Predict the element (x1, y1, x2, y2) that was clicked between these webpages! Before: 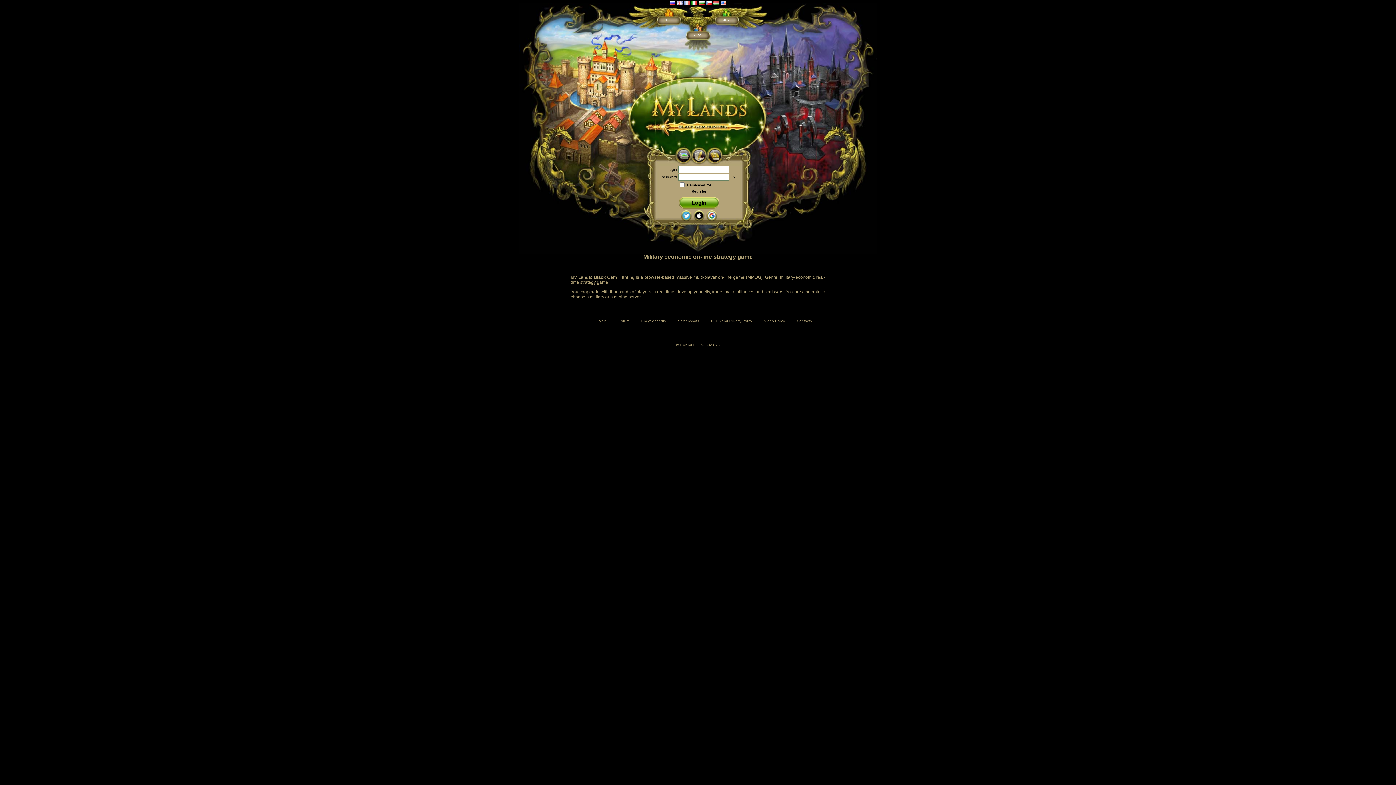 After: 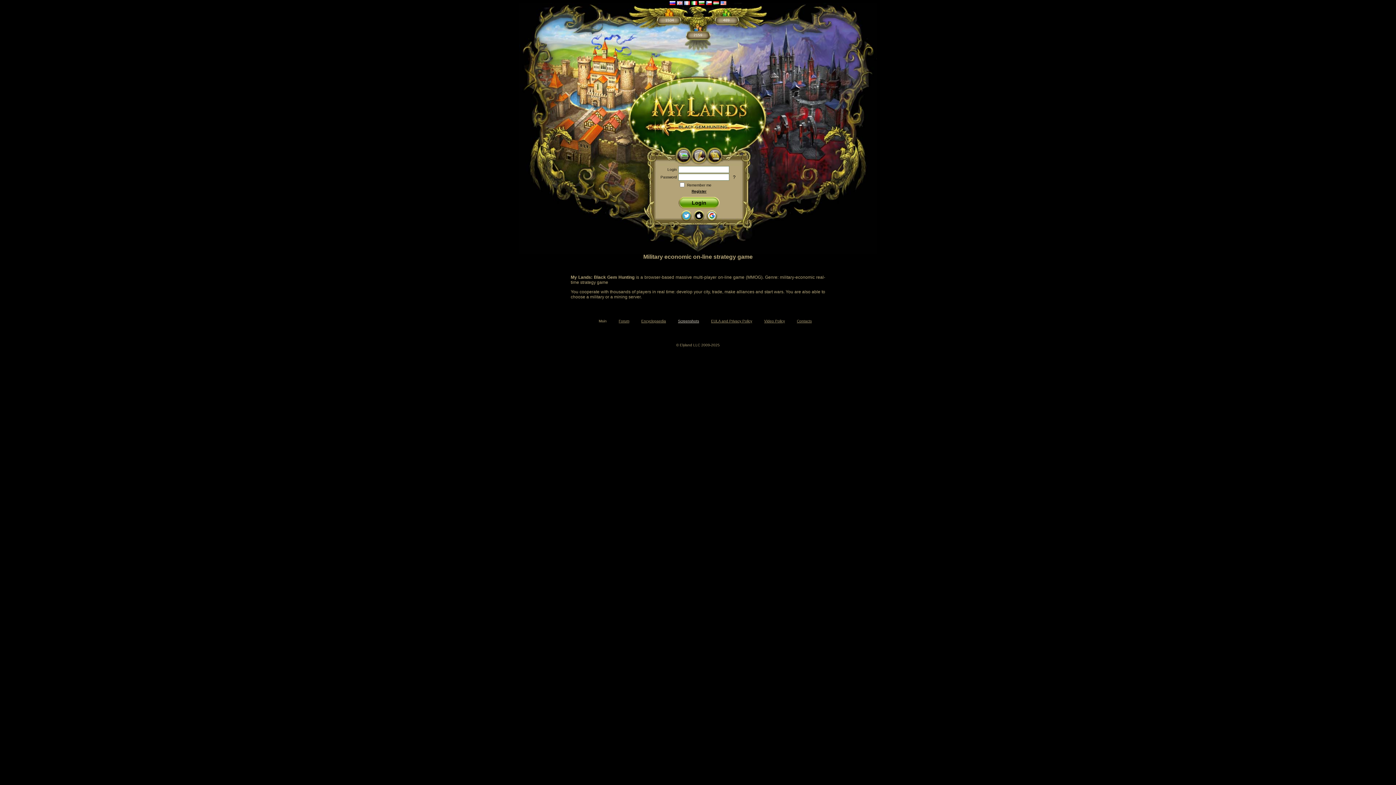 Action: bbox: (678, 319, 699, 323) label: Screenshots